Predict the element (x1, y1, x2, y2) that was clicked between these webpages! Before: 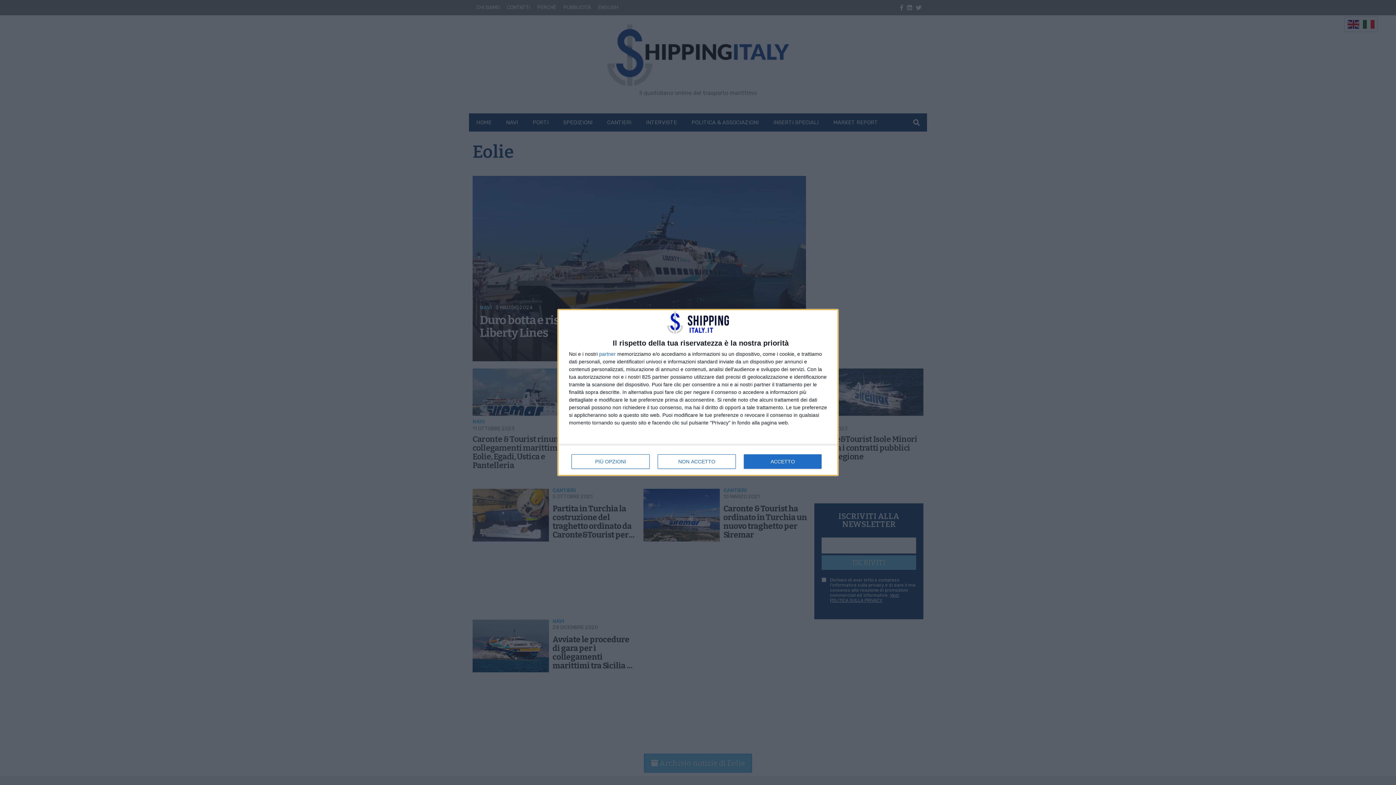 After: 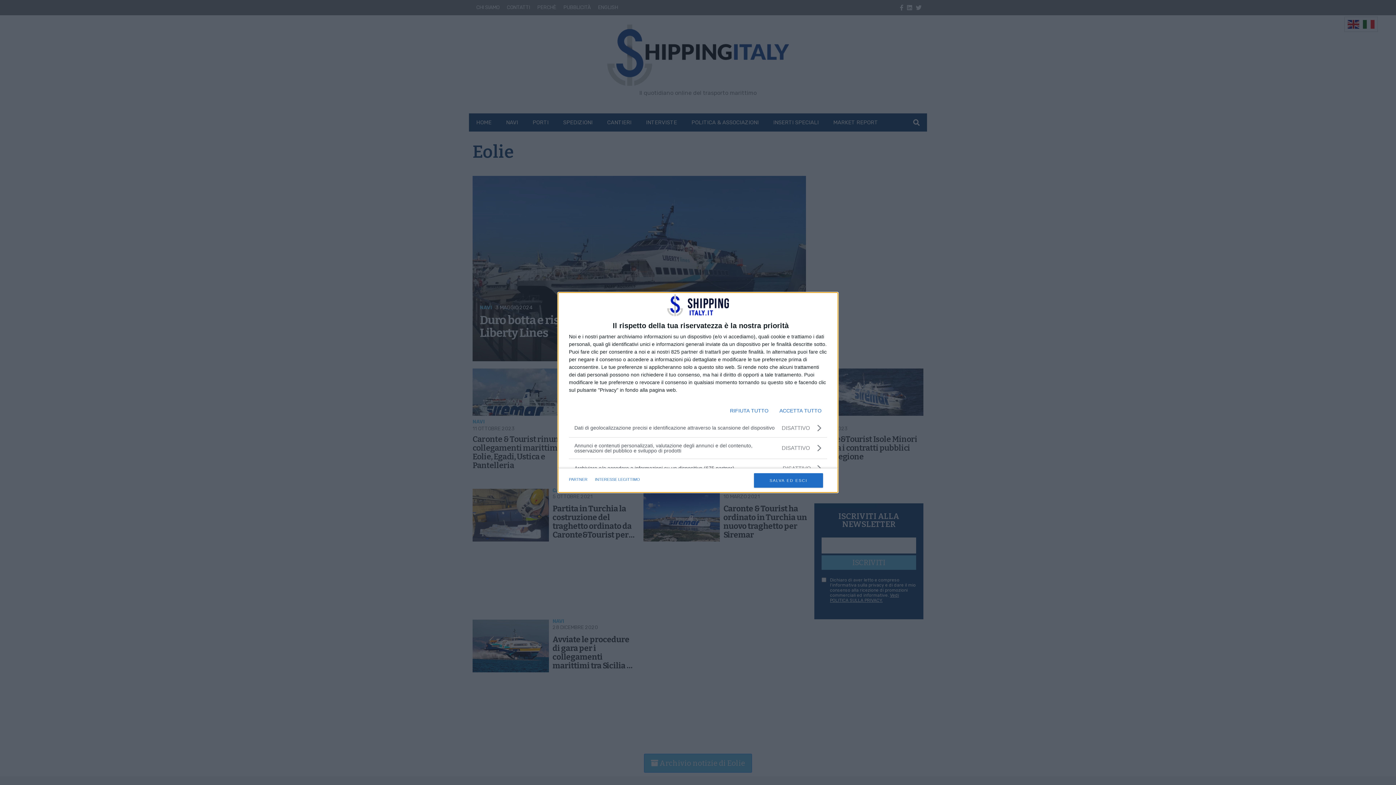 Action: bbox: (571, 454, 649, 468) label: PIÙ OPZIONI